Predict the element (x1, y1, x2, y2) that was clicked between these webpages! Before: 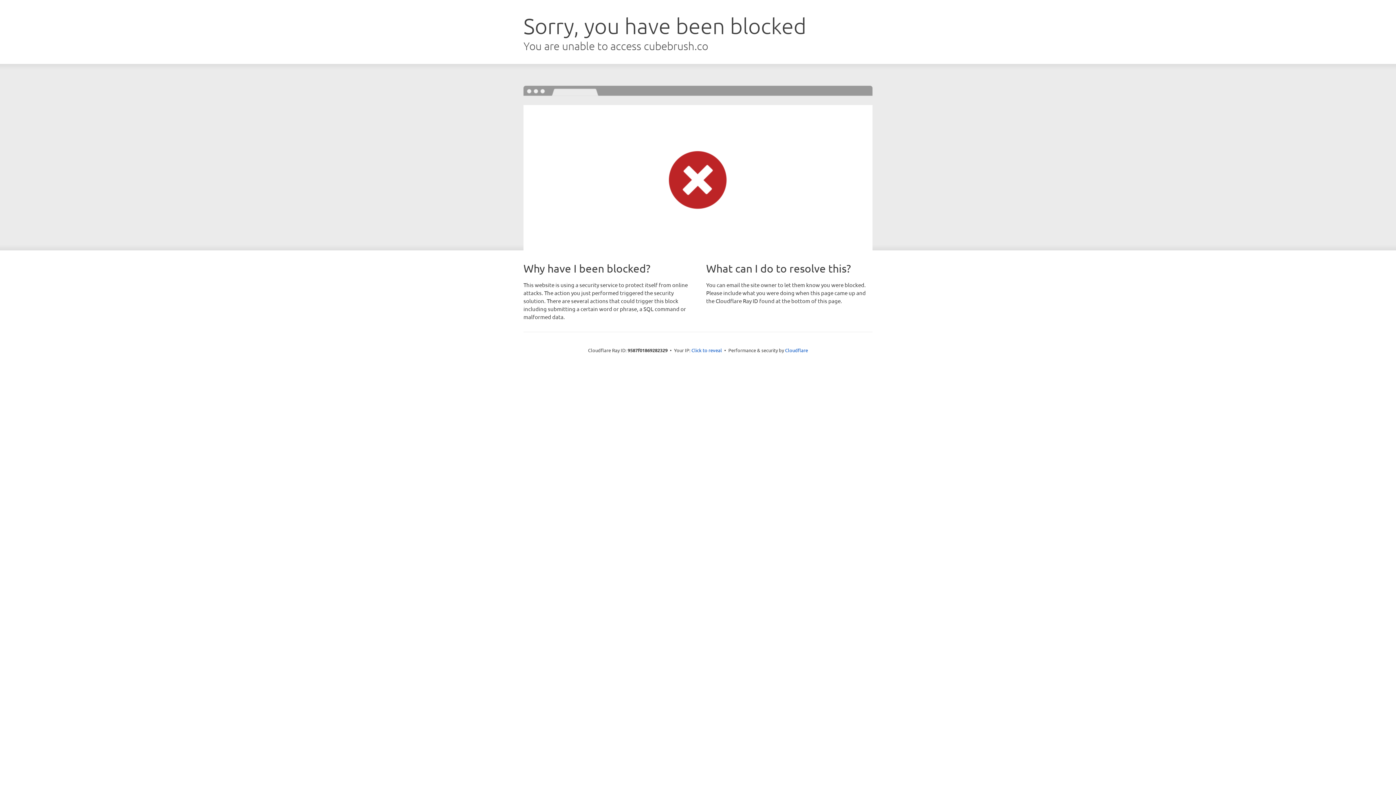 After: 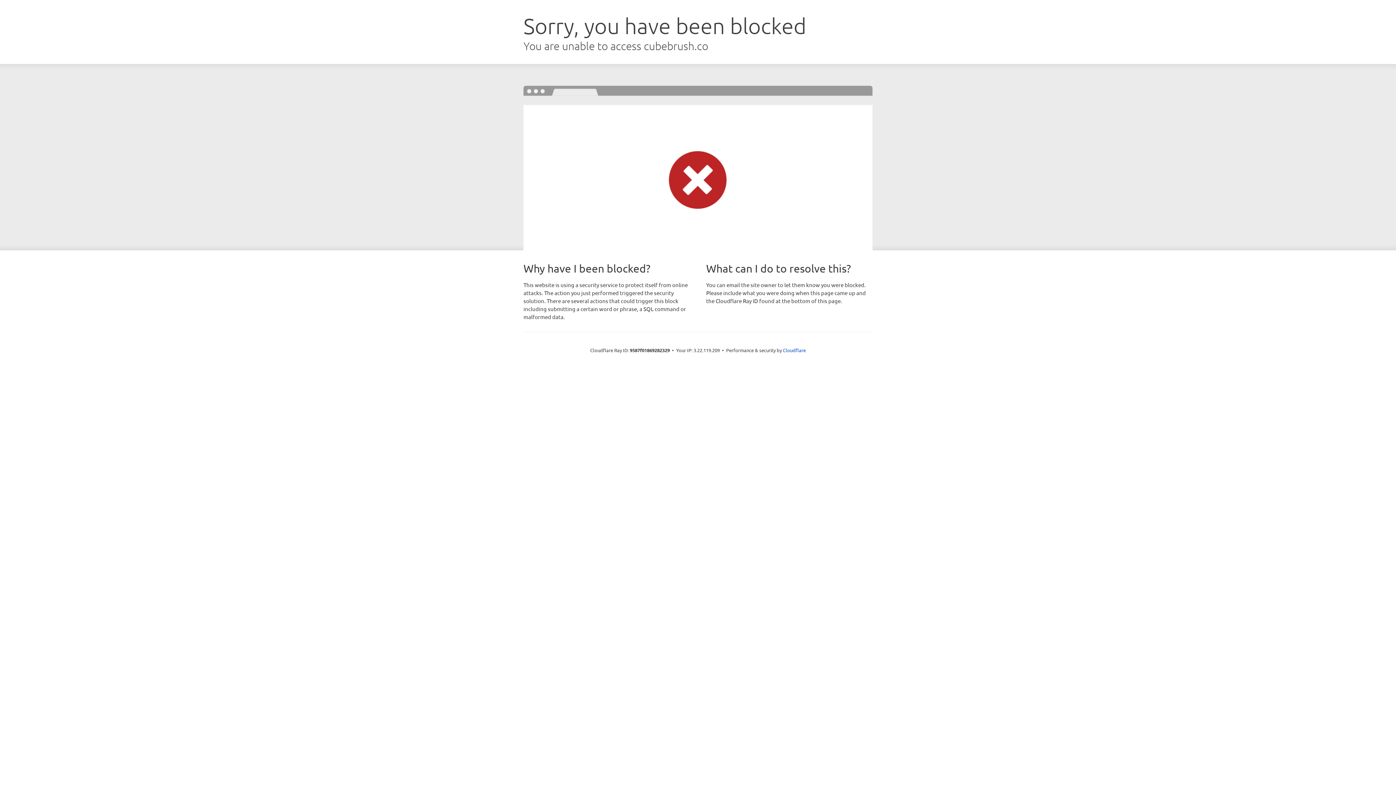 Action: label: Click to reveal bbox: (691, 346, 722, 353)